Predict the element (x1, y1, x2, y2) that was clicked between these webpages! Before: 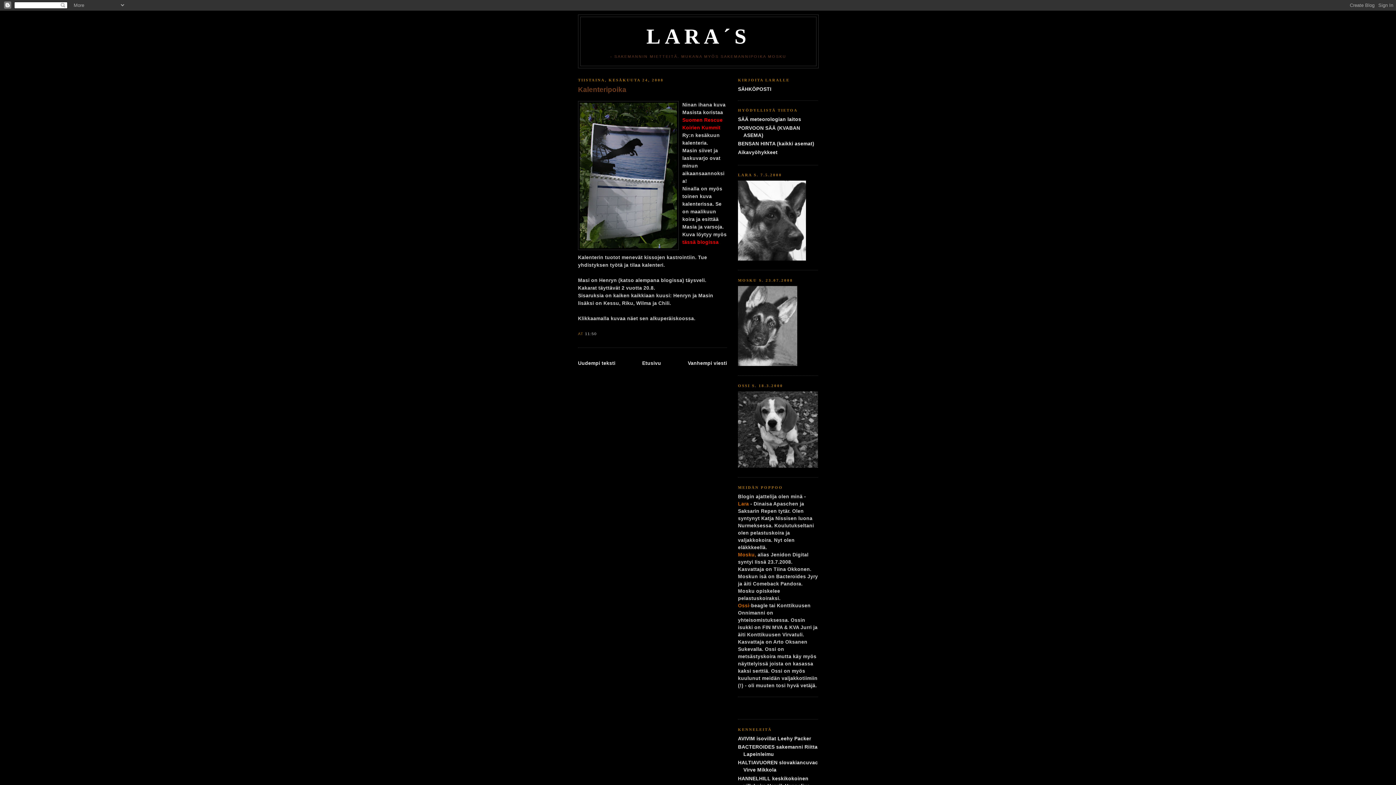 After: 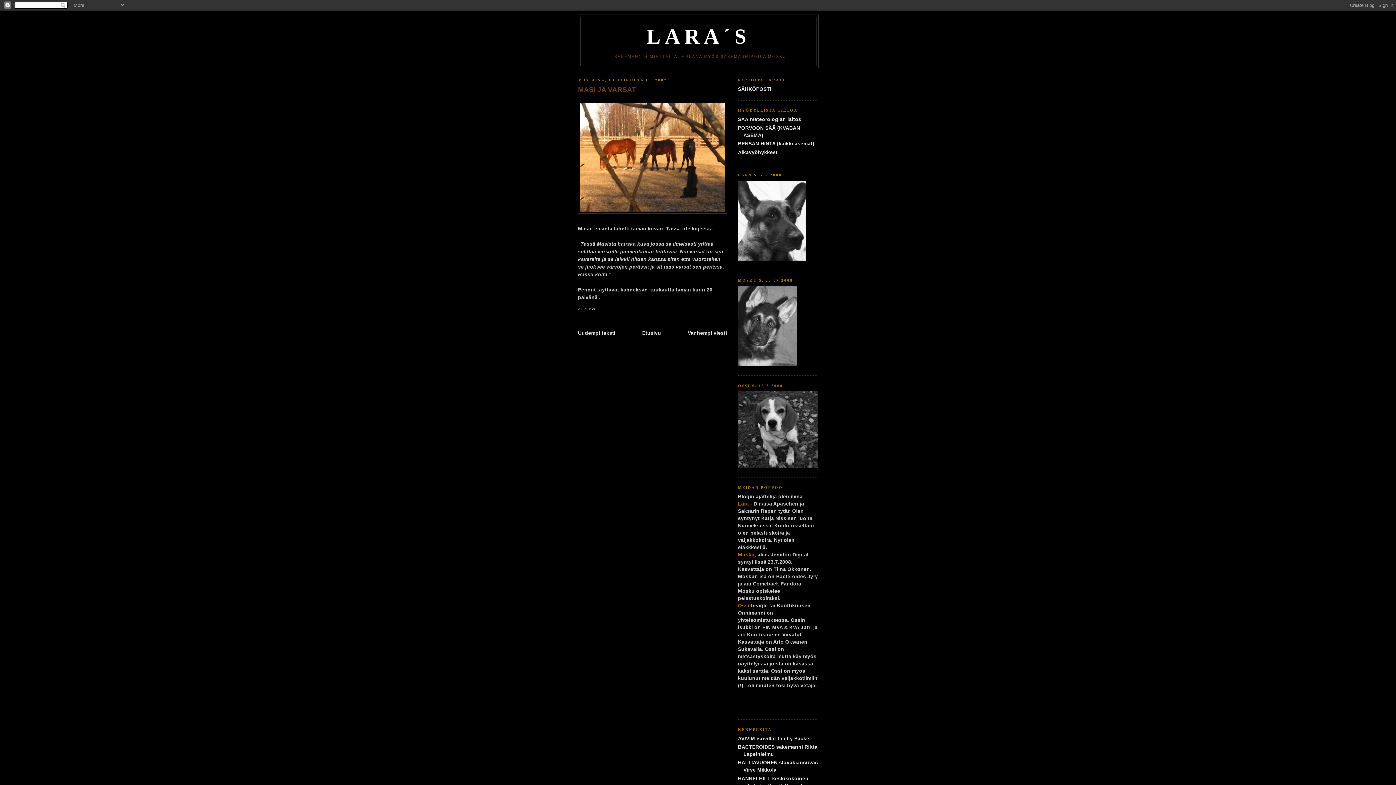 Action: bbox: (682, 239, 718, 245) label: tässä blogissa